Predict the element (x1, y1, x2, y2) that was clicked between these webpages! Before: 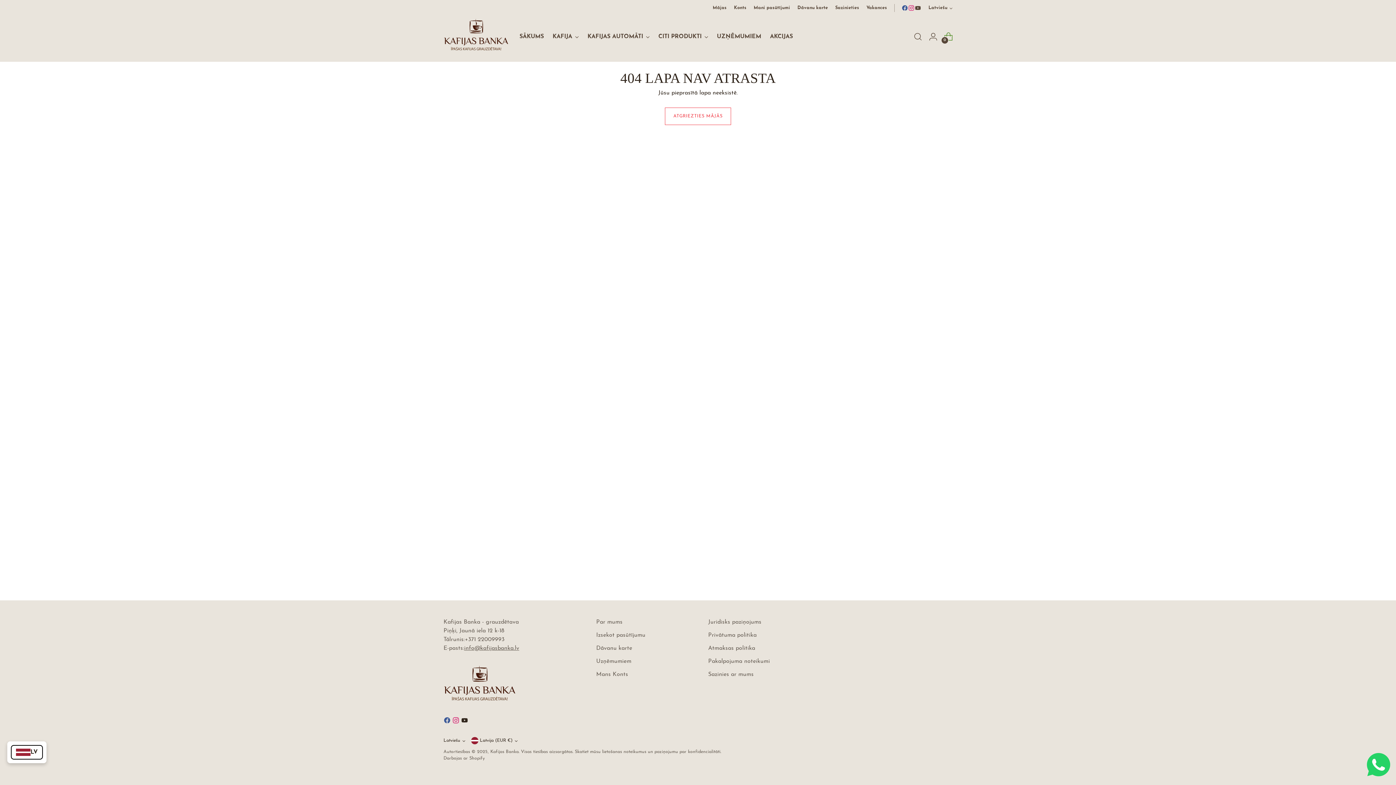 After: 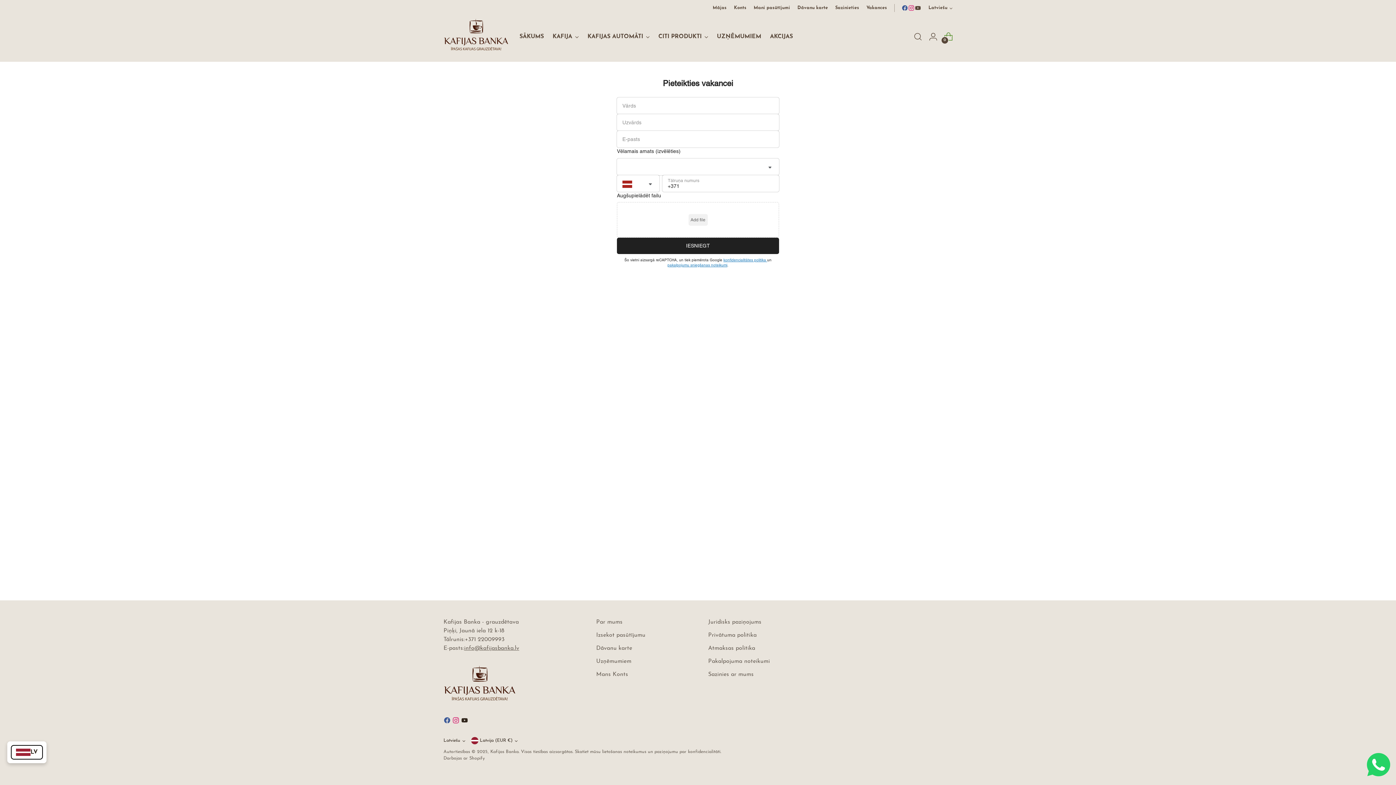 Action: bbox: (866, 0, 887, 16) label: Vakances